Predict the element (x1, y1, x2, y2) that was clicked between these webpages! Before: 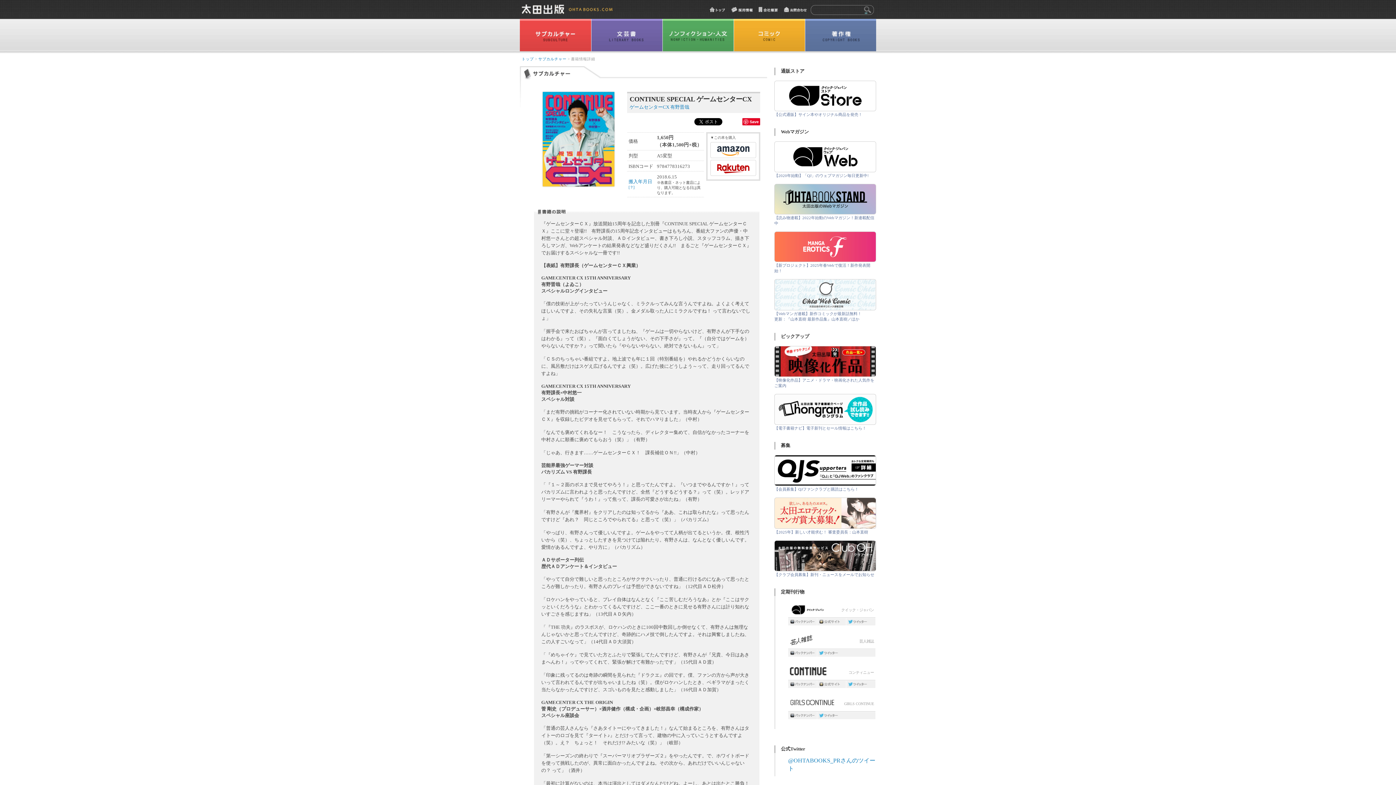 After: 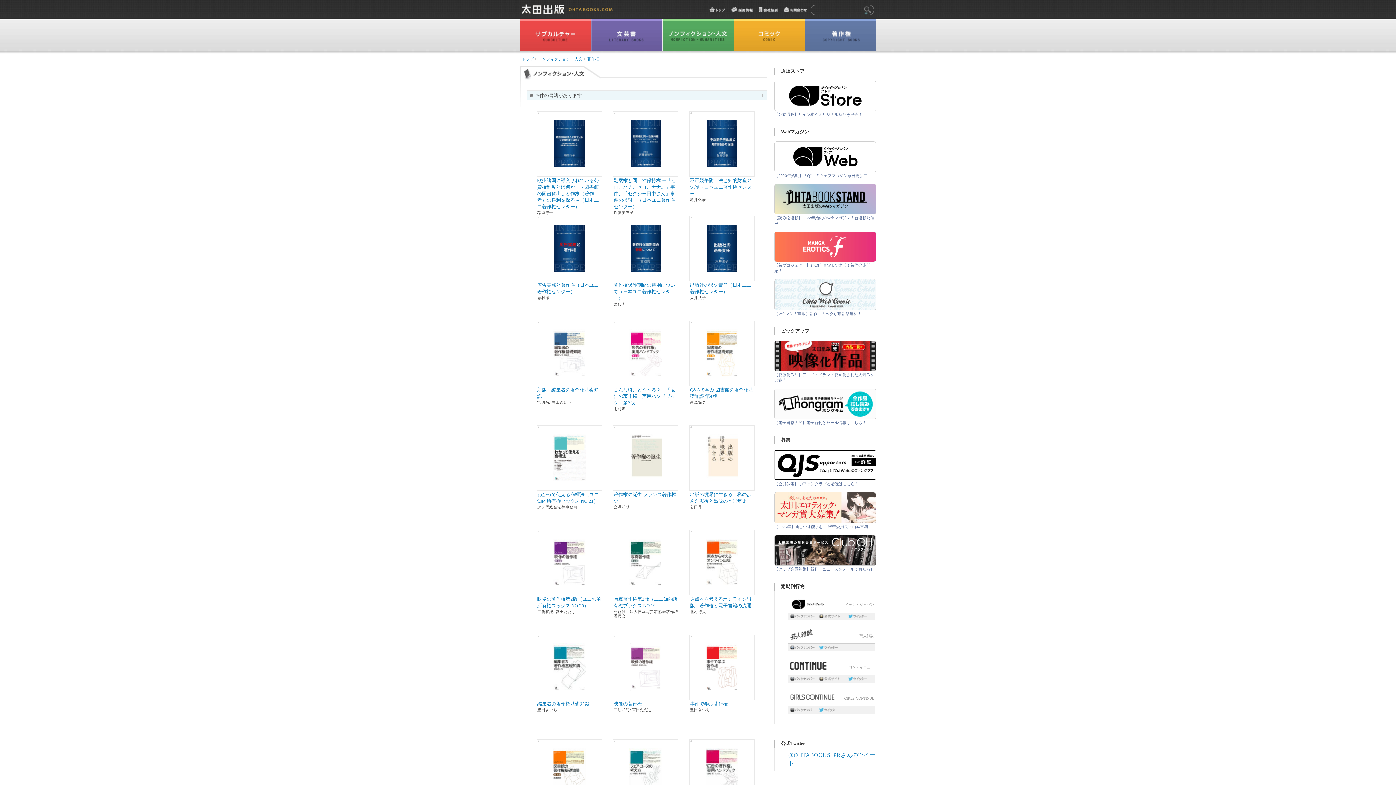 Action: bbox: (805, 18, 876, 51)